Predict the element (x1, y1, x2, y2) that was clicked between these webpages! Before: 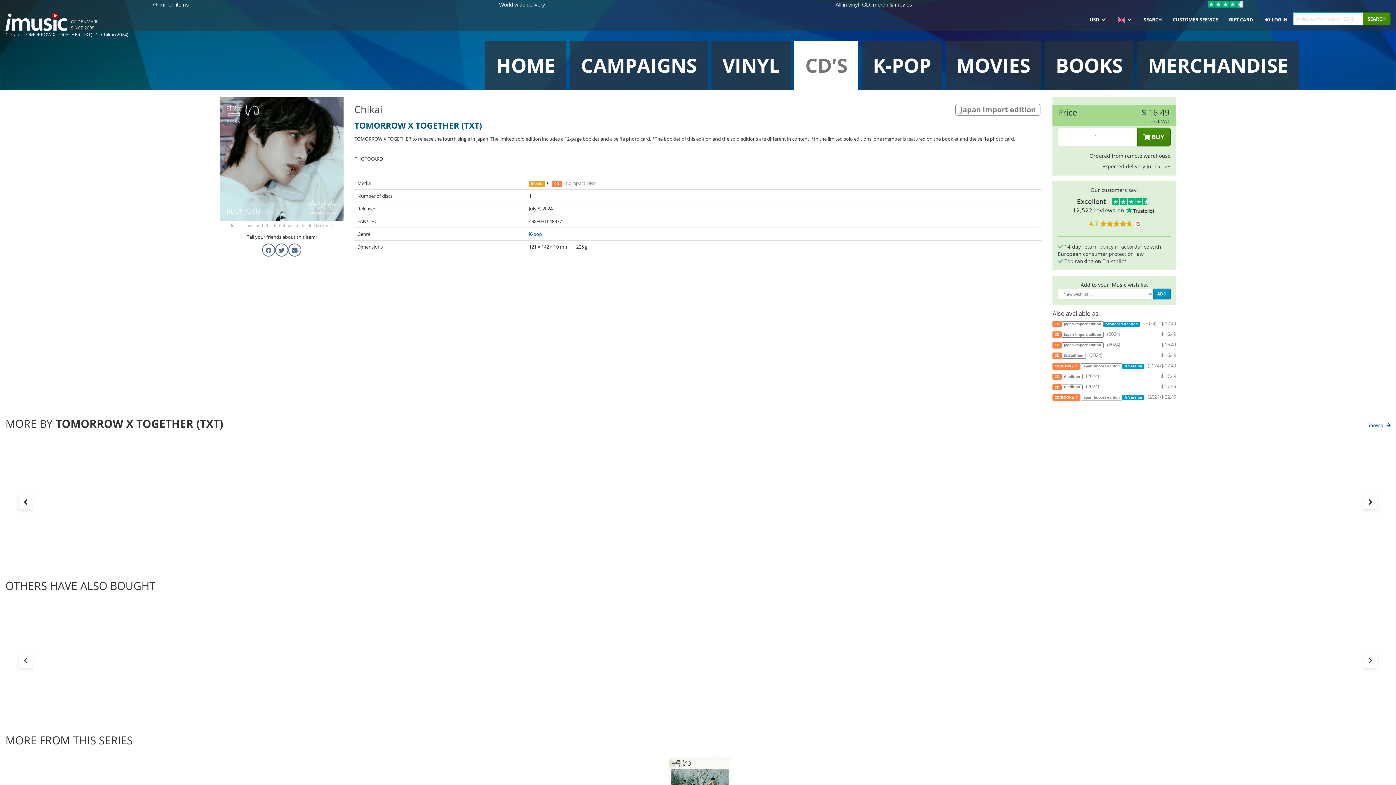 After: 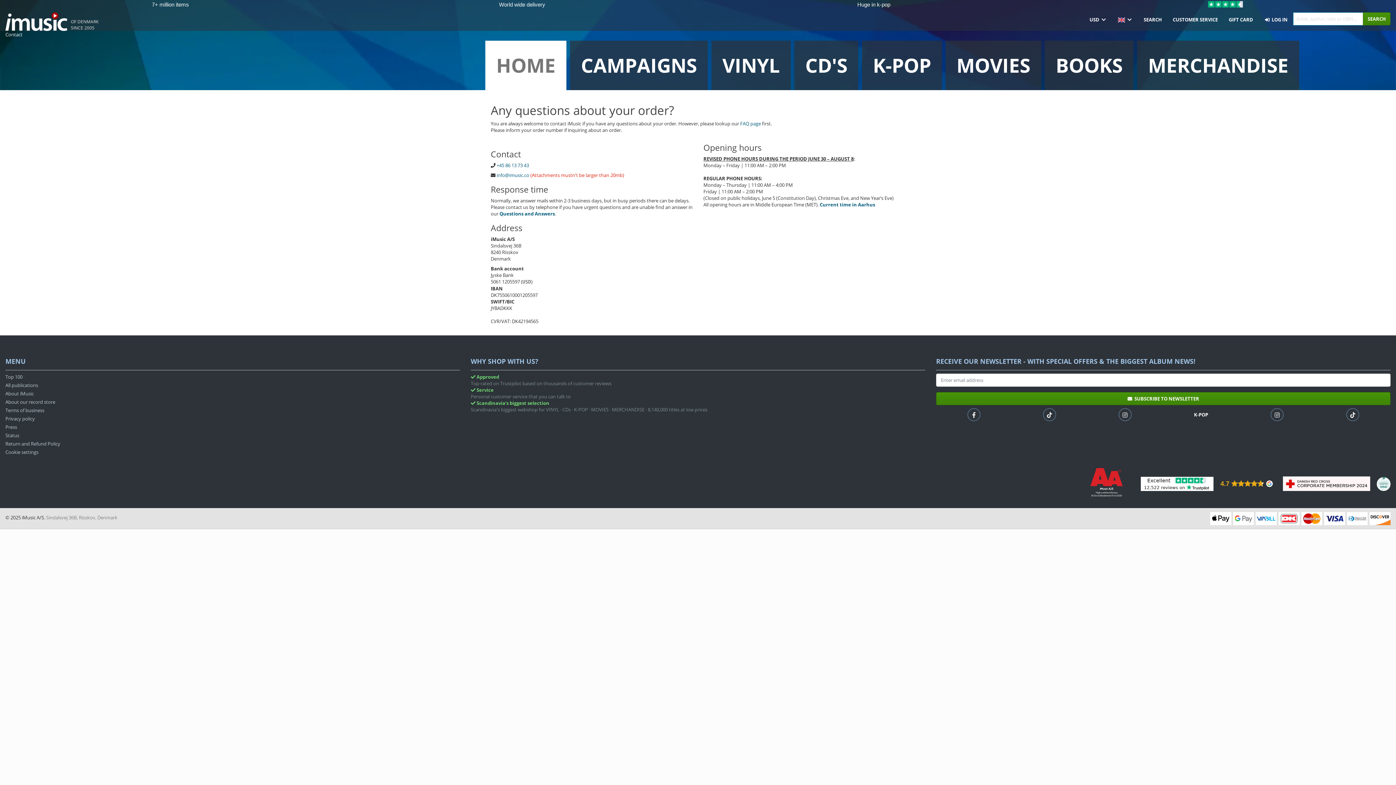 Action: bbox: (1167, 9, 1223, 30) label: CUSTOMER SERVICE